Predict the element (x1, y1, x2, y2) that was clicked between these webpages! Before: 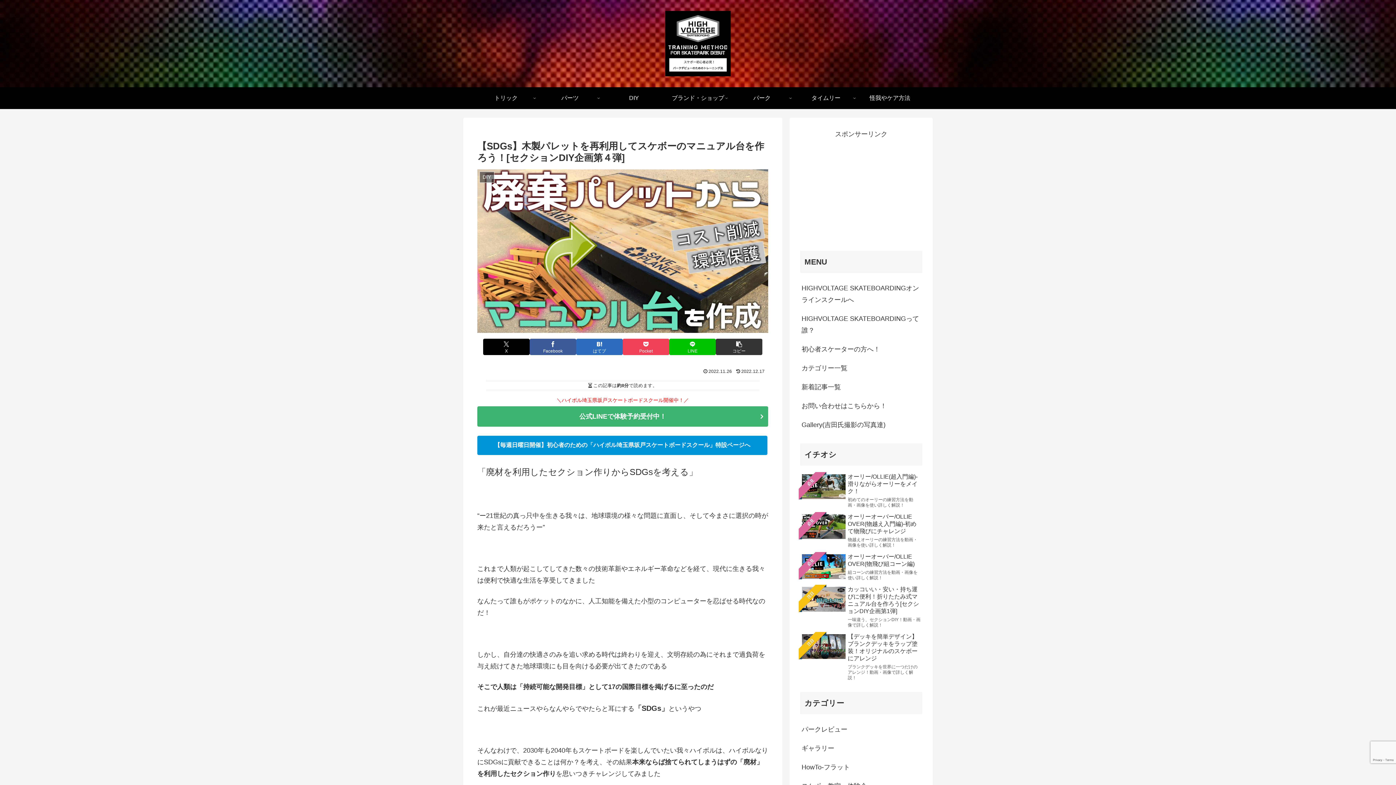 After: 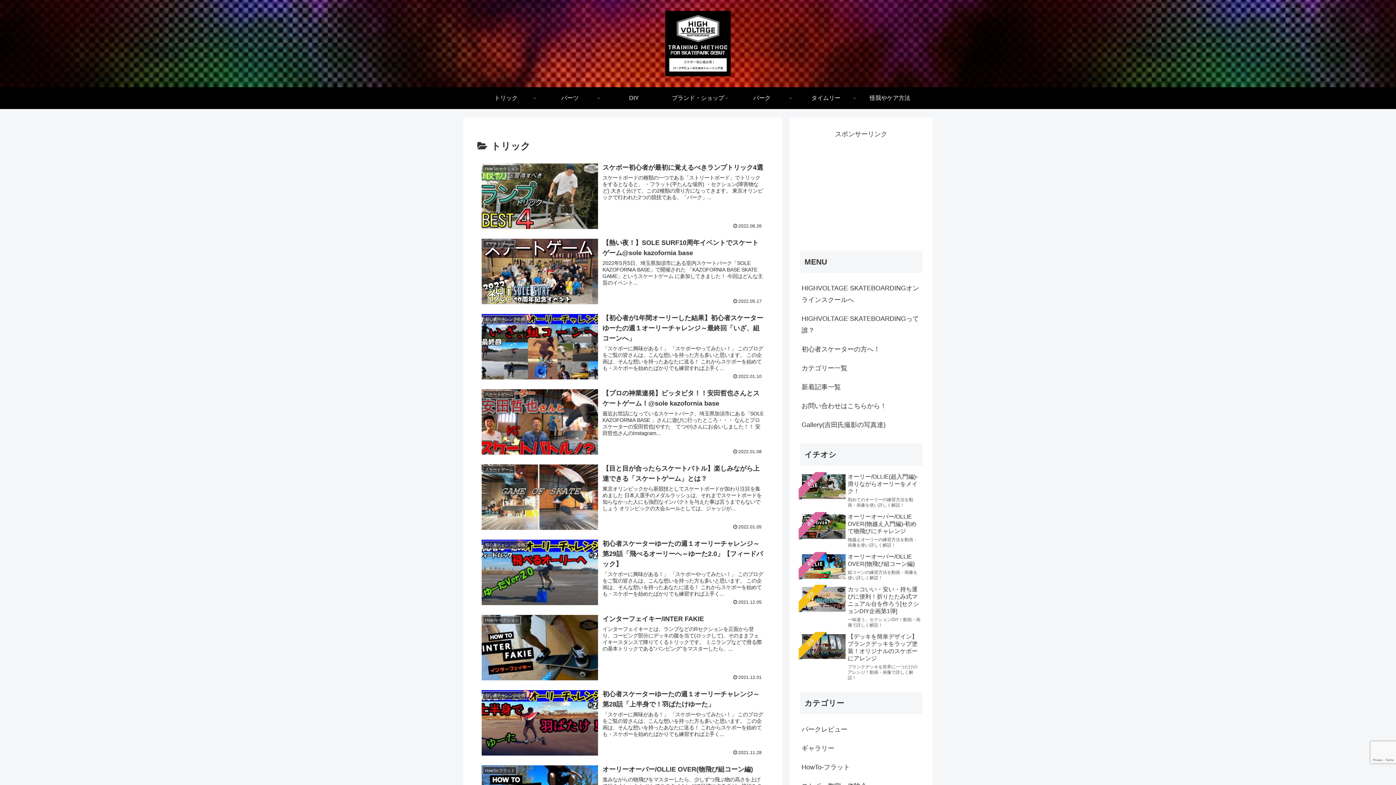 Action: bbox: (474, 87, 538, 109) label: トリック